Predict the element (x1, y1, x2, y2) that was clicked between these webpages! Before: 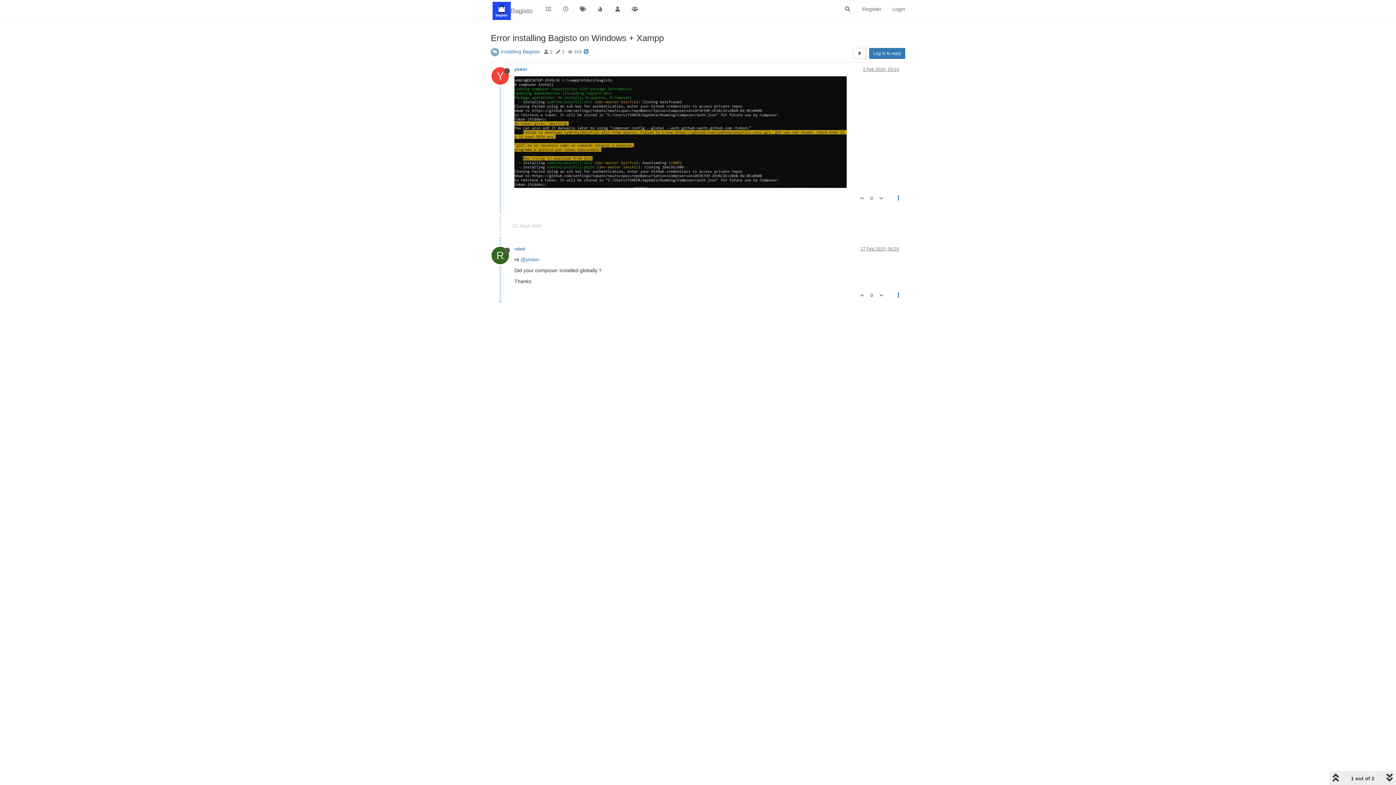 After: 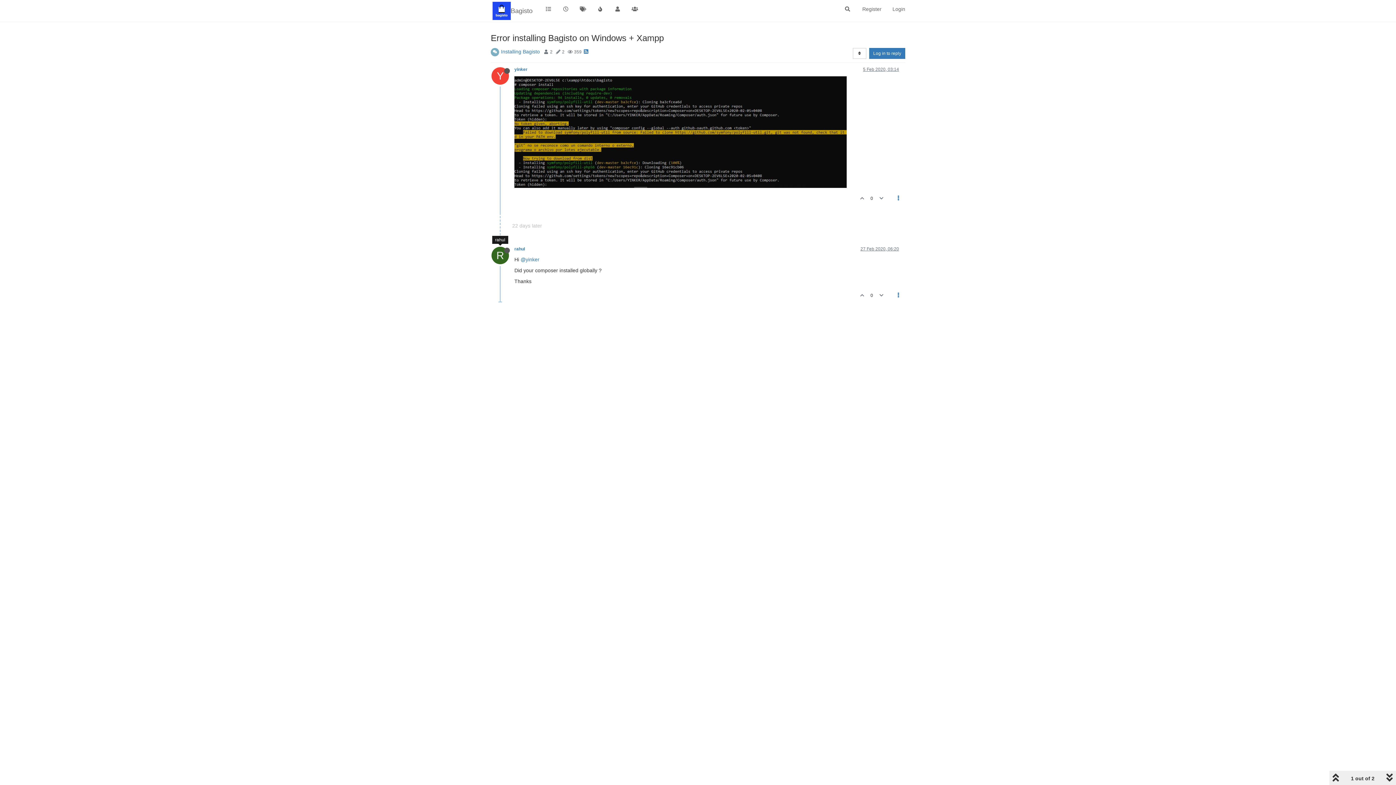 Action: label: R bbox: (491, 252, 514, 258)